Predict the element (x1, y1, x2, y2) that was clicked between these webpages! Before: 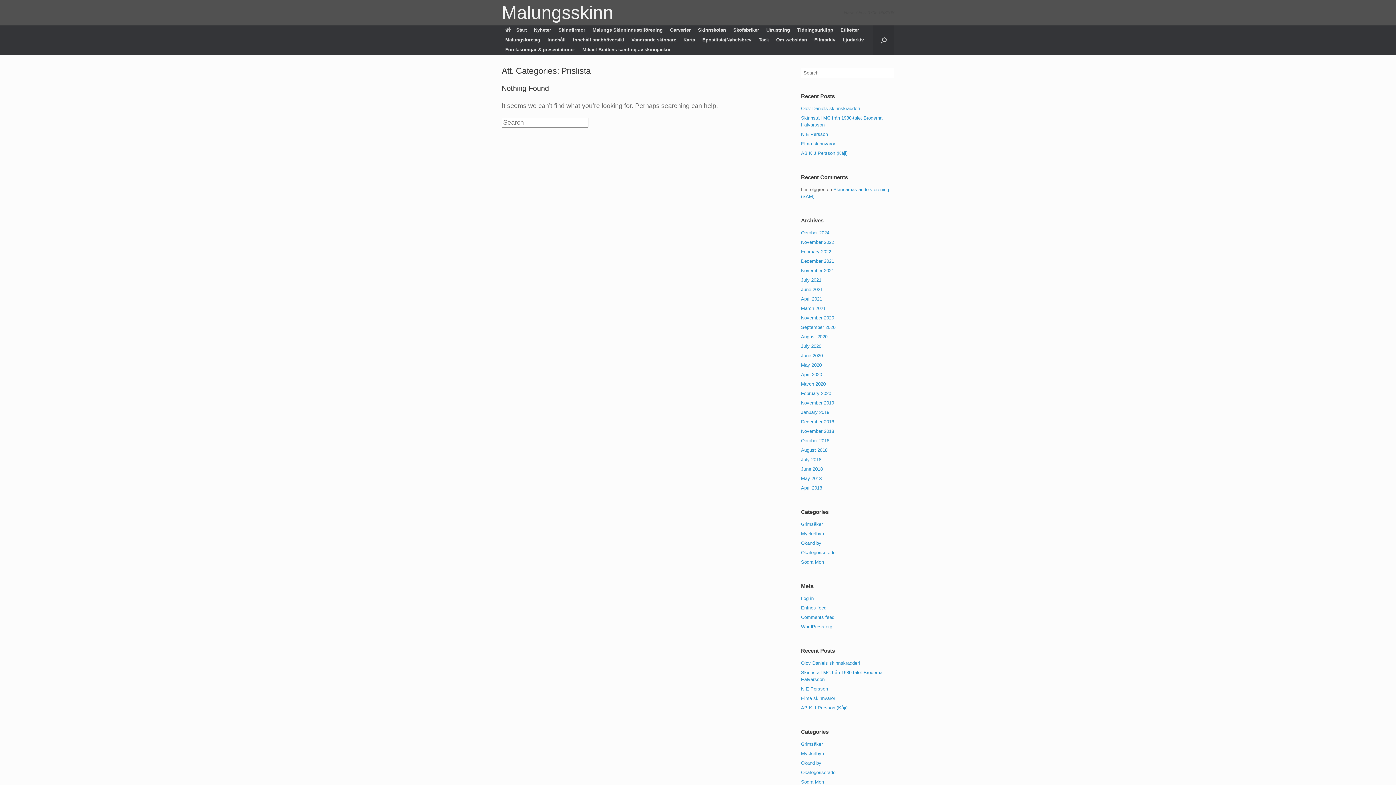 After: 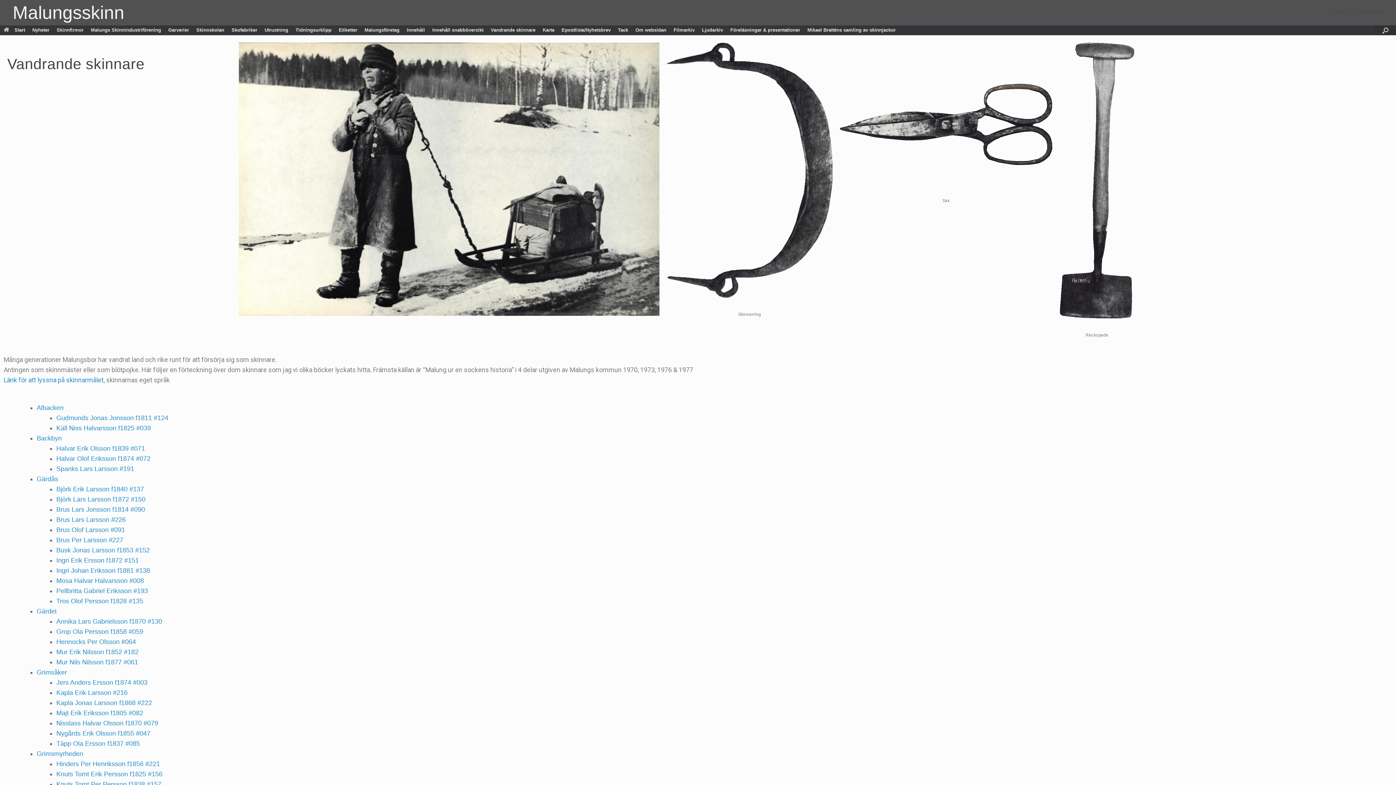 Action: bbox: (628, 35, 680, 44) label: Vandrande skinnare